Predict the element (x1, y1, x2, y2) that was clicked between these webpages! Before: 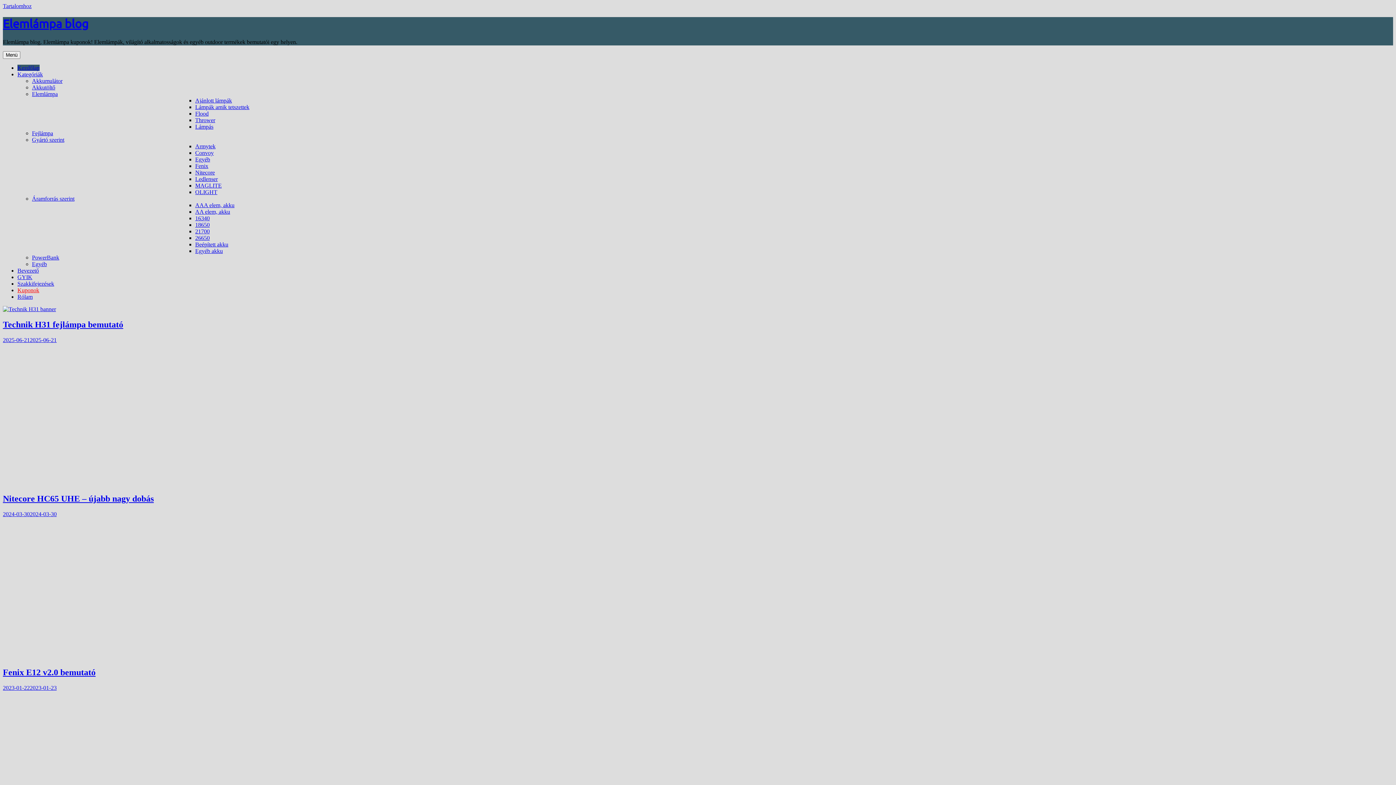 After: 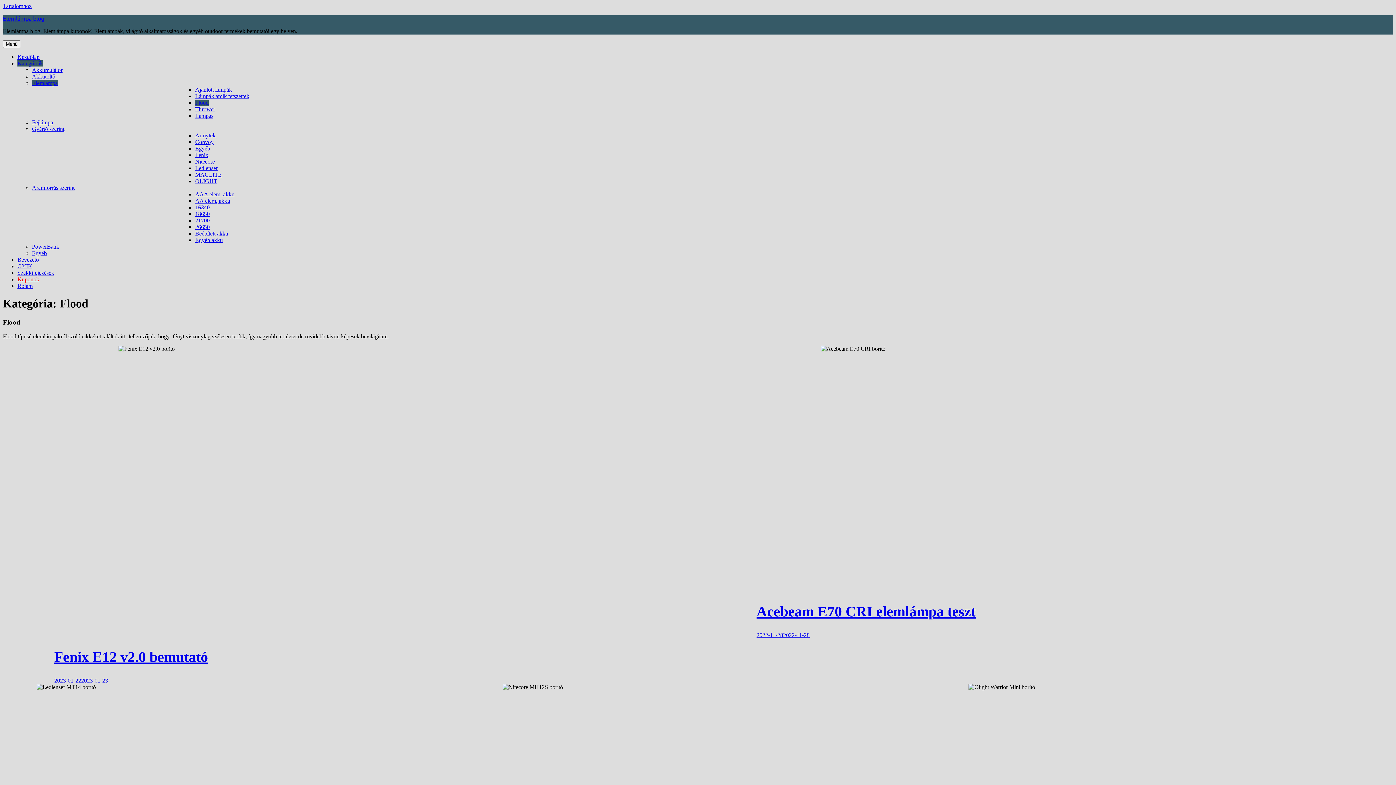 Action: bbox: (195, 110, 208, 116) label: Flood